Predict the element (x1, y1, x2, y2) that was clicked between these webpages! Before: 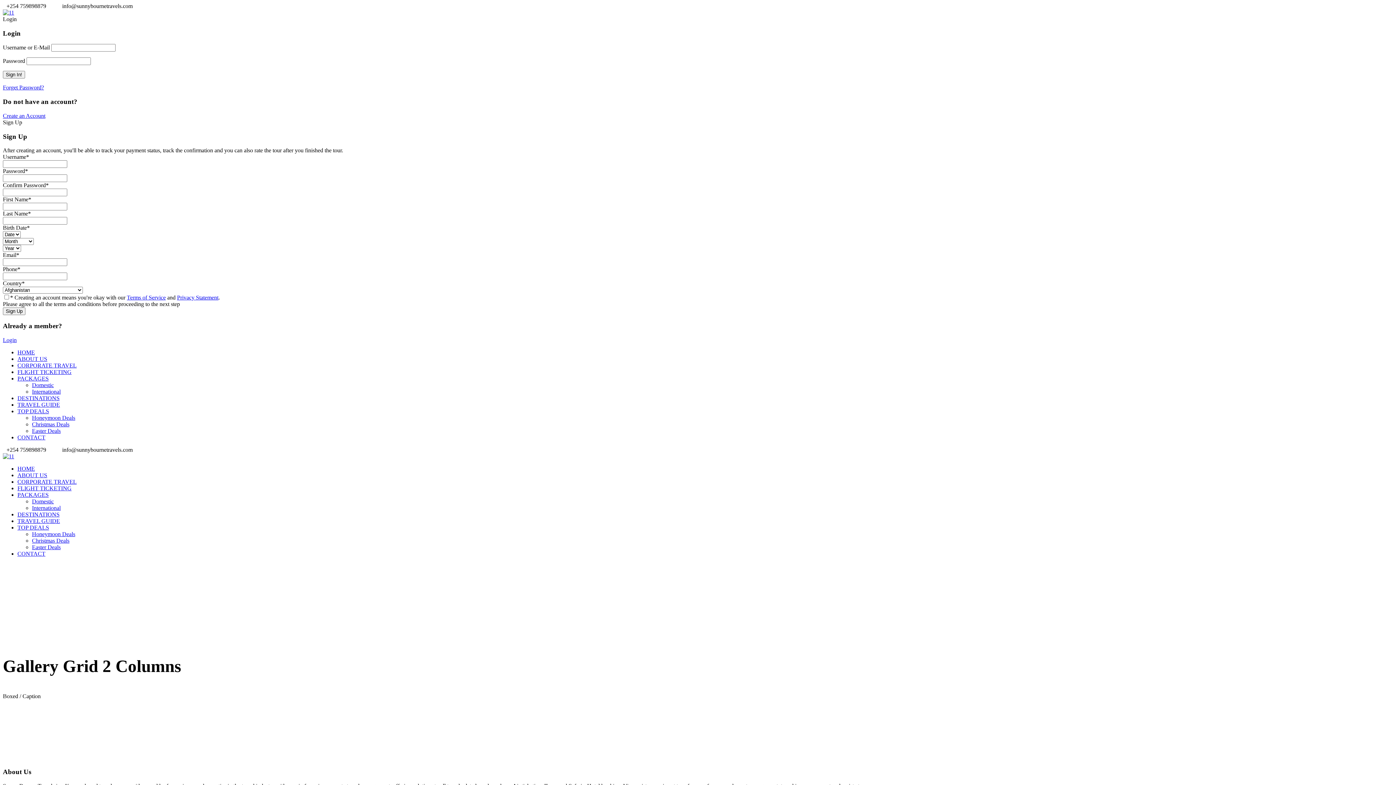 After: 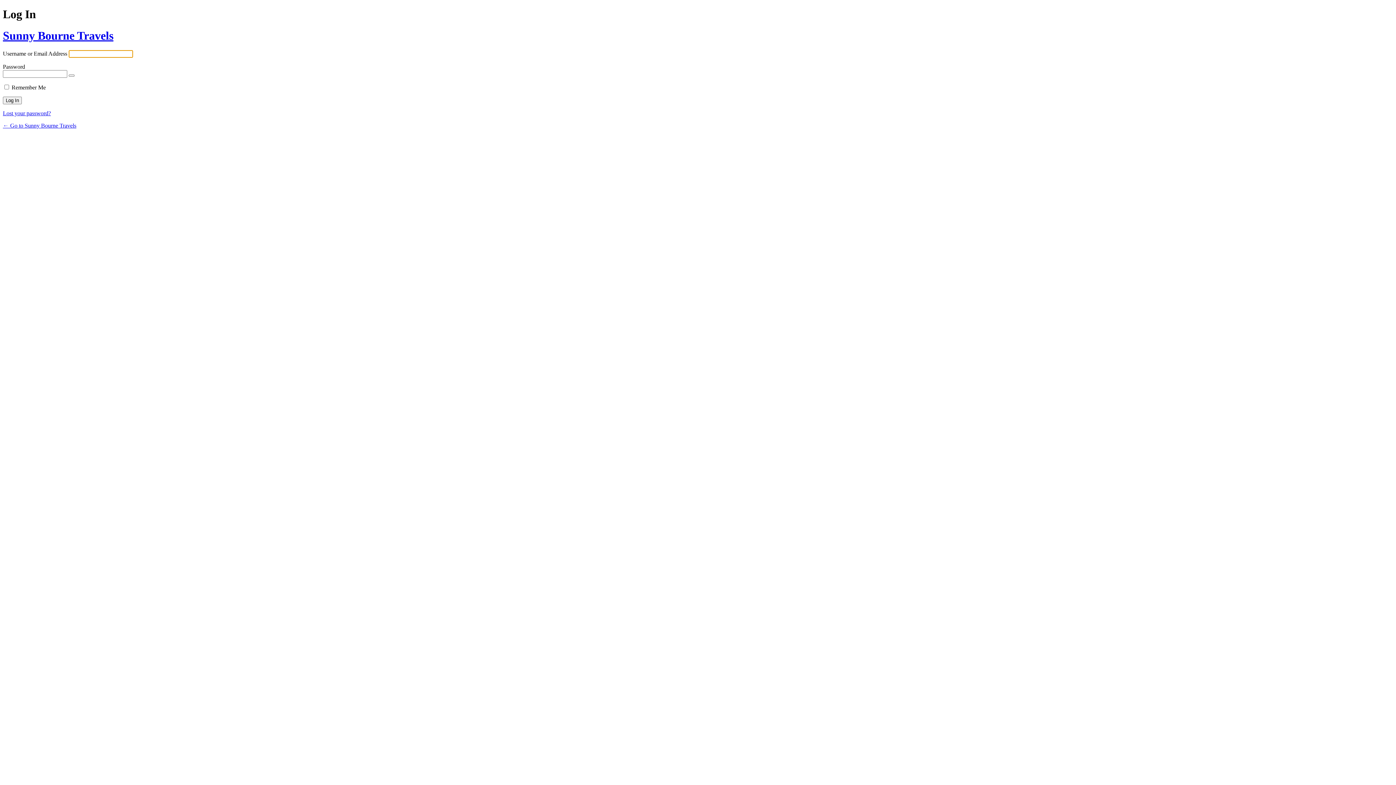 Action: bbox: (2, 84, 44, 90) label: Forget Password?